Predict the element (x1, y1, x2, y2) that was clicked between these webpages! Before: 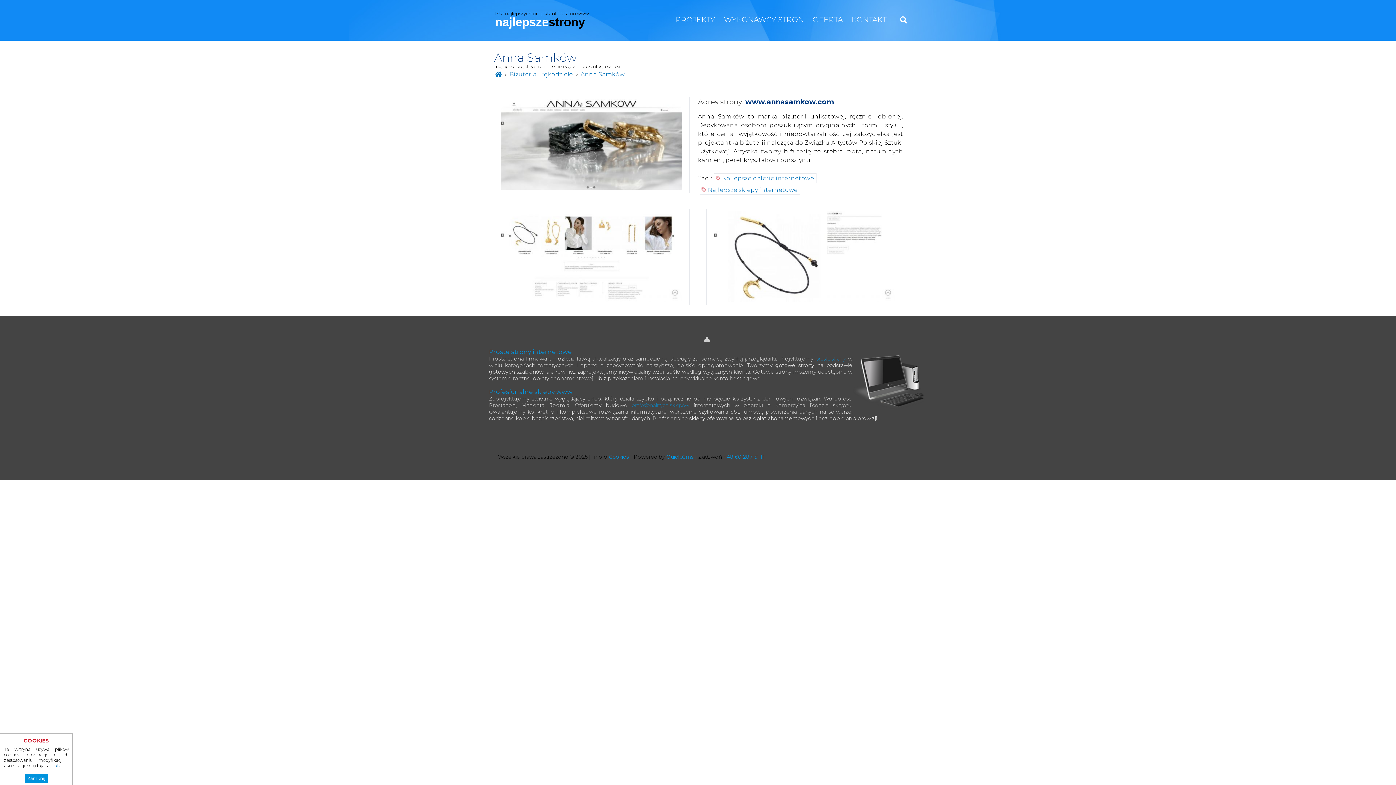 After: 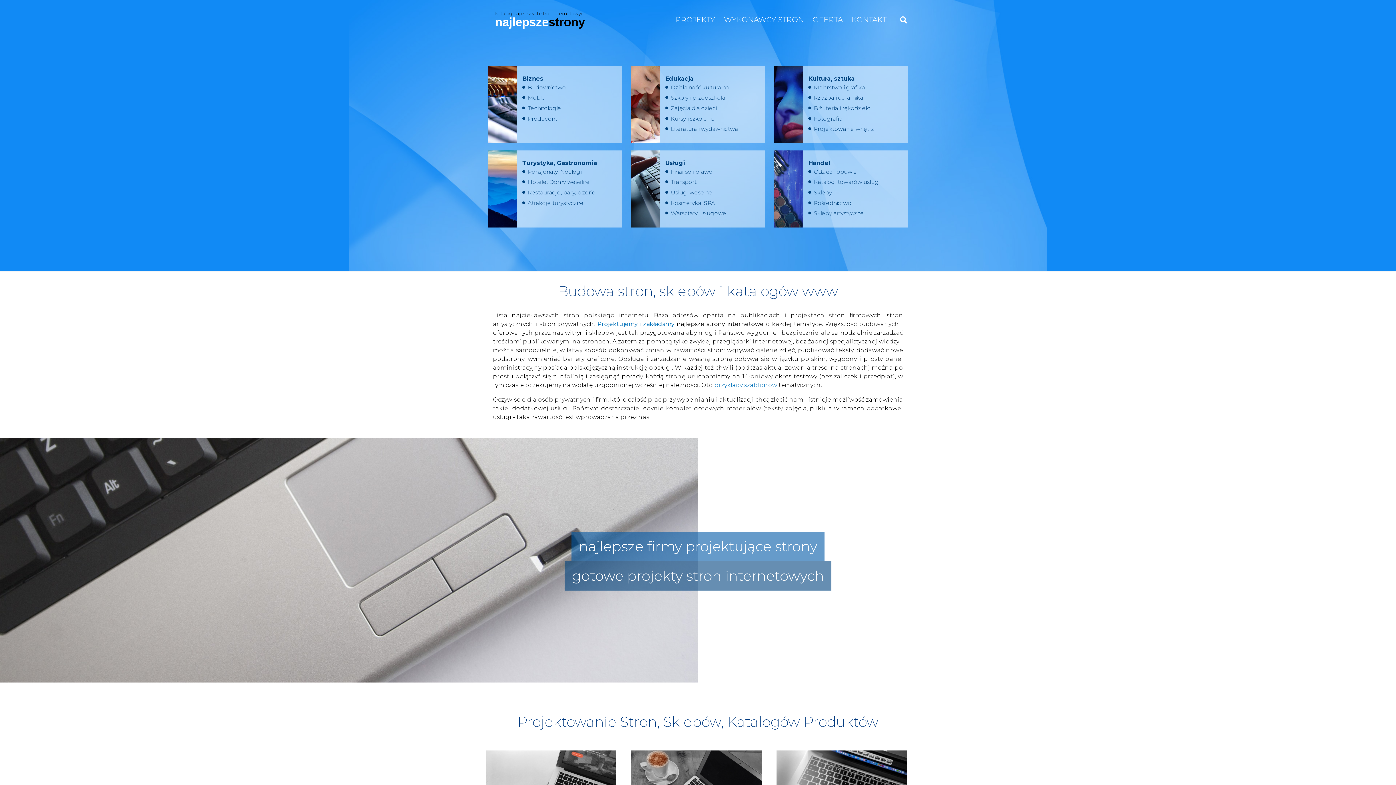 Action: bbox: (495, 71, 501, 77)